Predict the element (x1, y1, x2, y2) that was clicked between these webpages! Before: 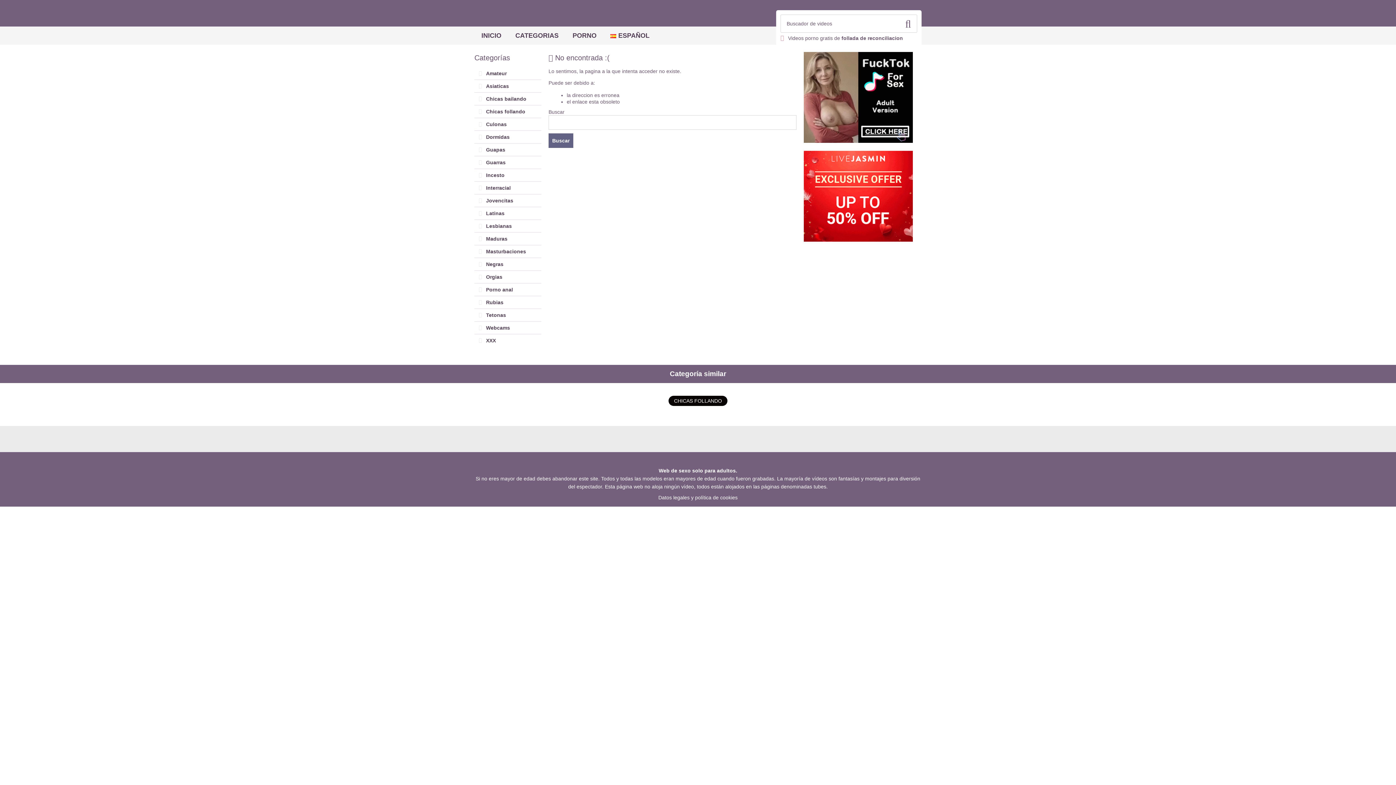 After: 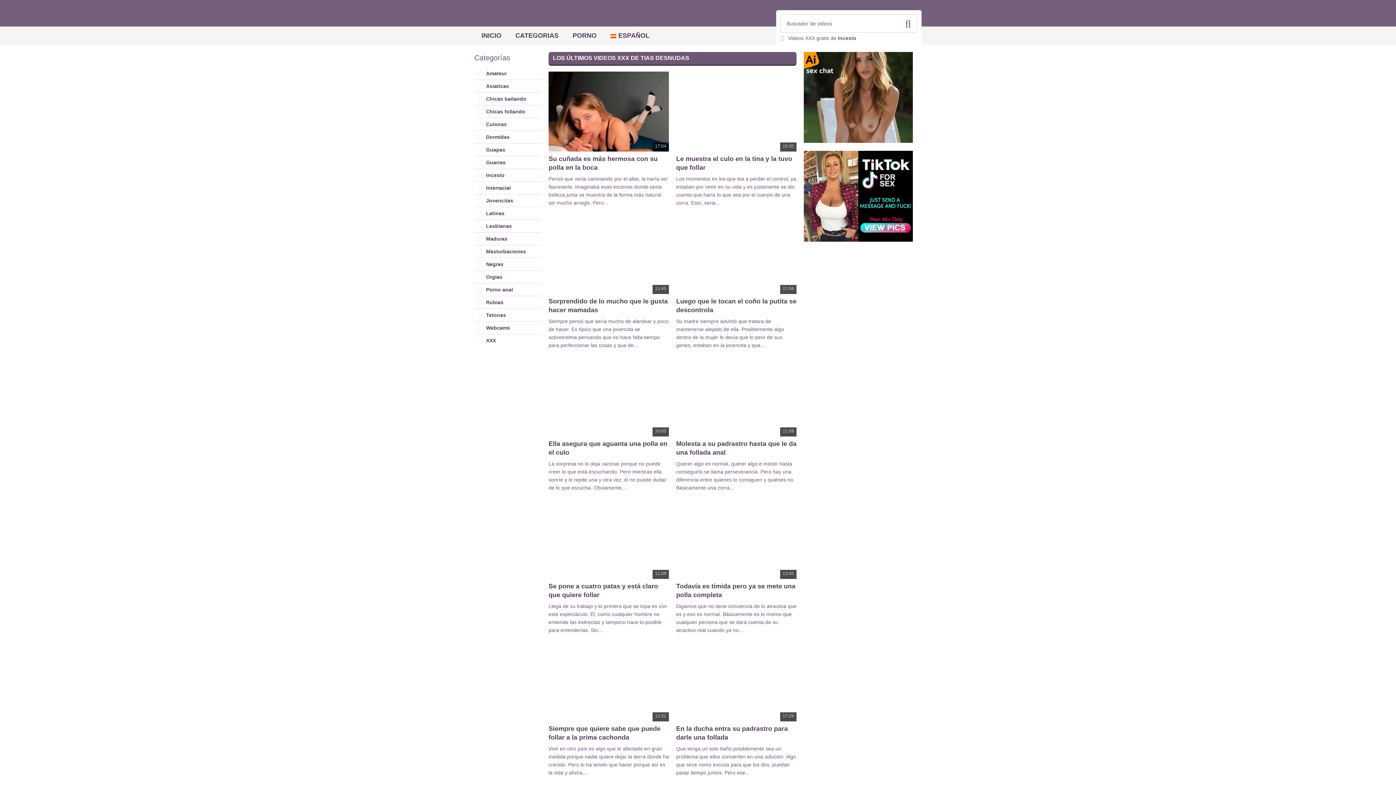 Action: label: Incesto bbox: (474, 169, 541, 181)